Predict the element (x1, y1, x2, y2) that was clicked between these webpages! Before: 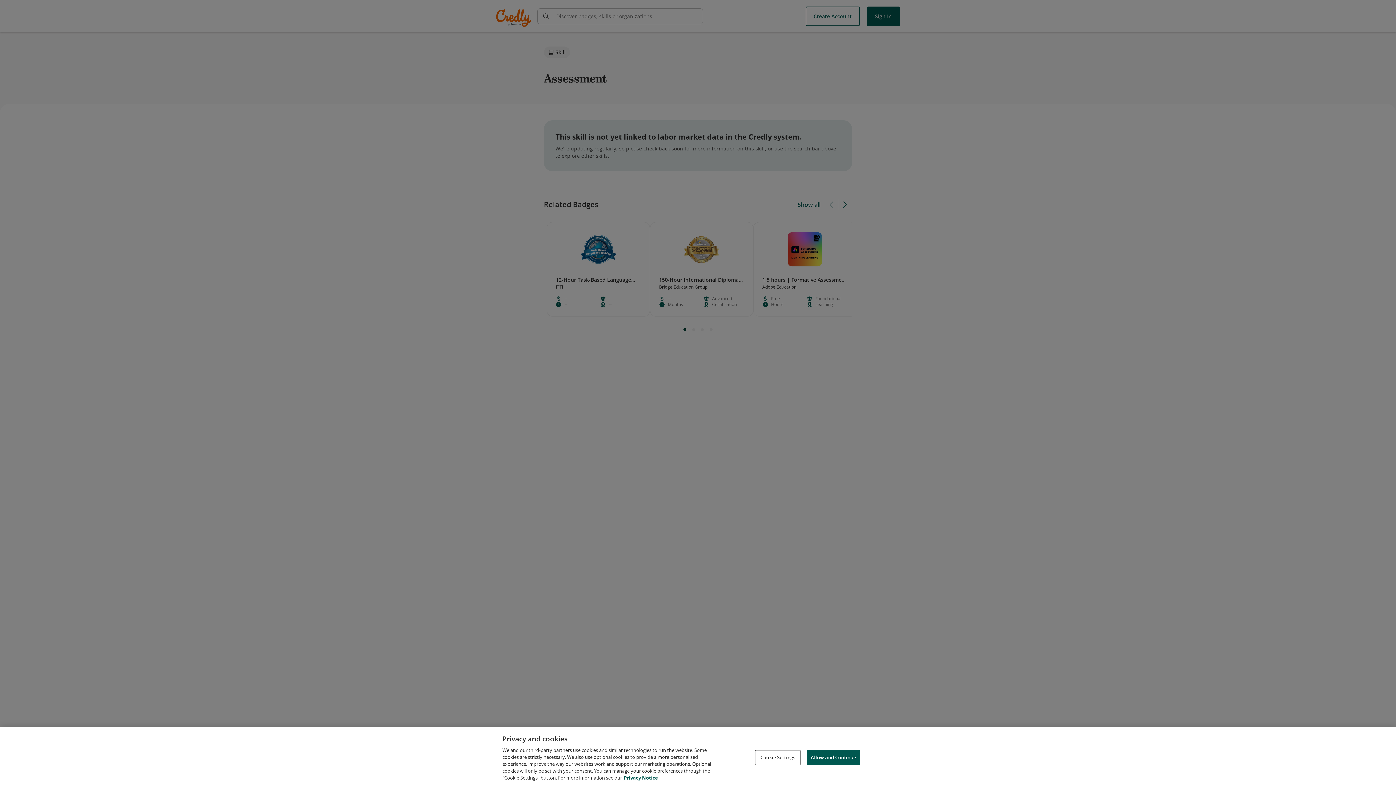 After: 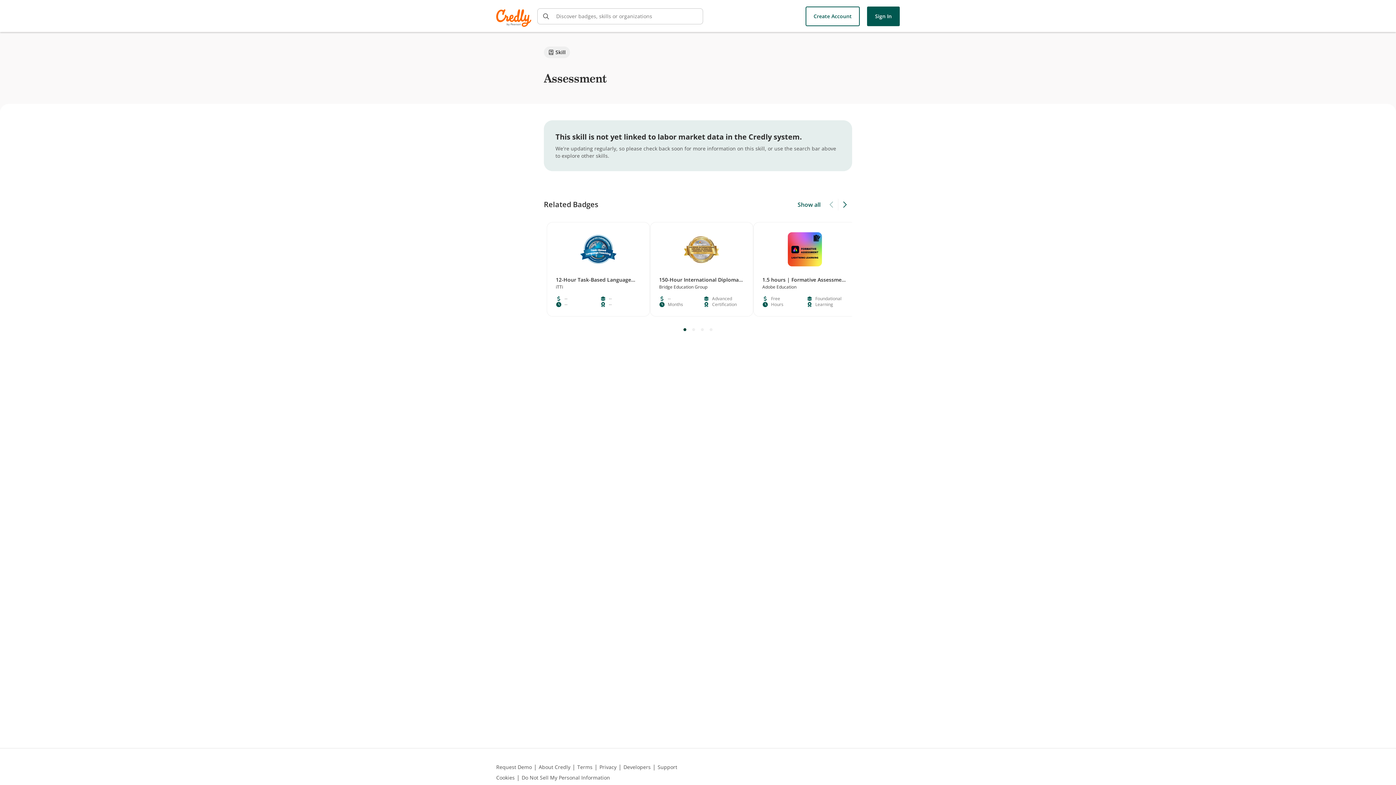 Action: bbox: (806, 750, 860, 765) label: Allow and Continue